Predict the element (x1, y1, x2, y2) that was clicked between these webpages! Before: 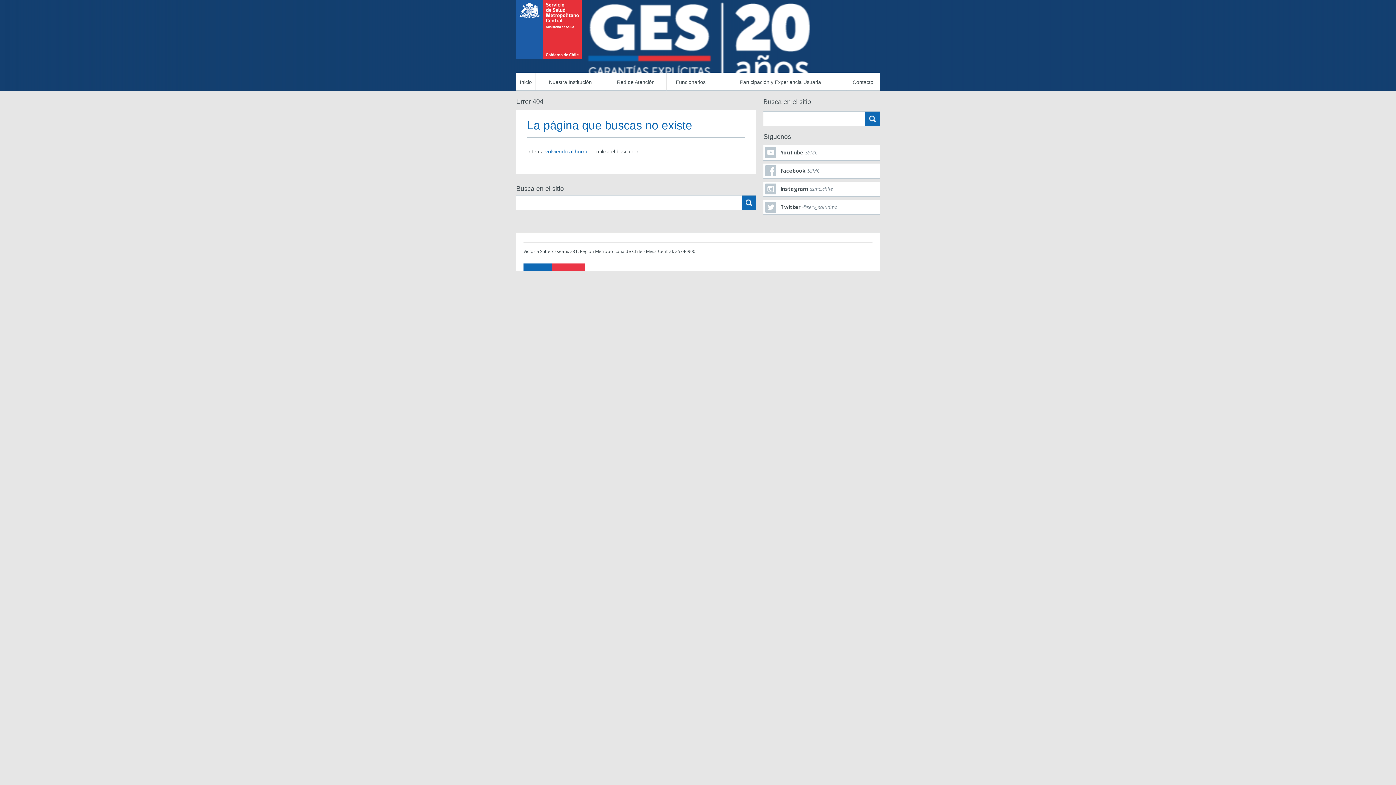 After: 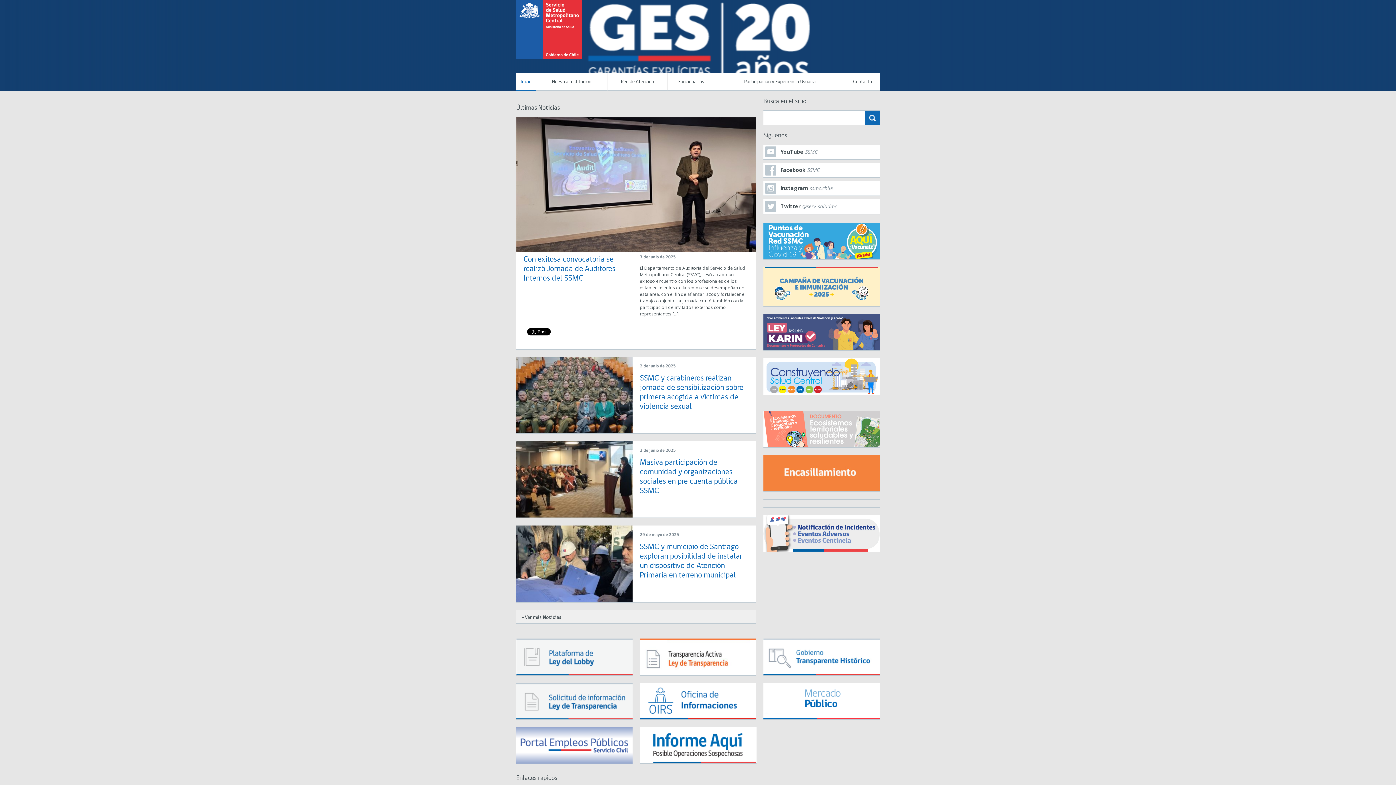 Action: bbox: (545, 148, 588, 154) label: volviendo al home